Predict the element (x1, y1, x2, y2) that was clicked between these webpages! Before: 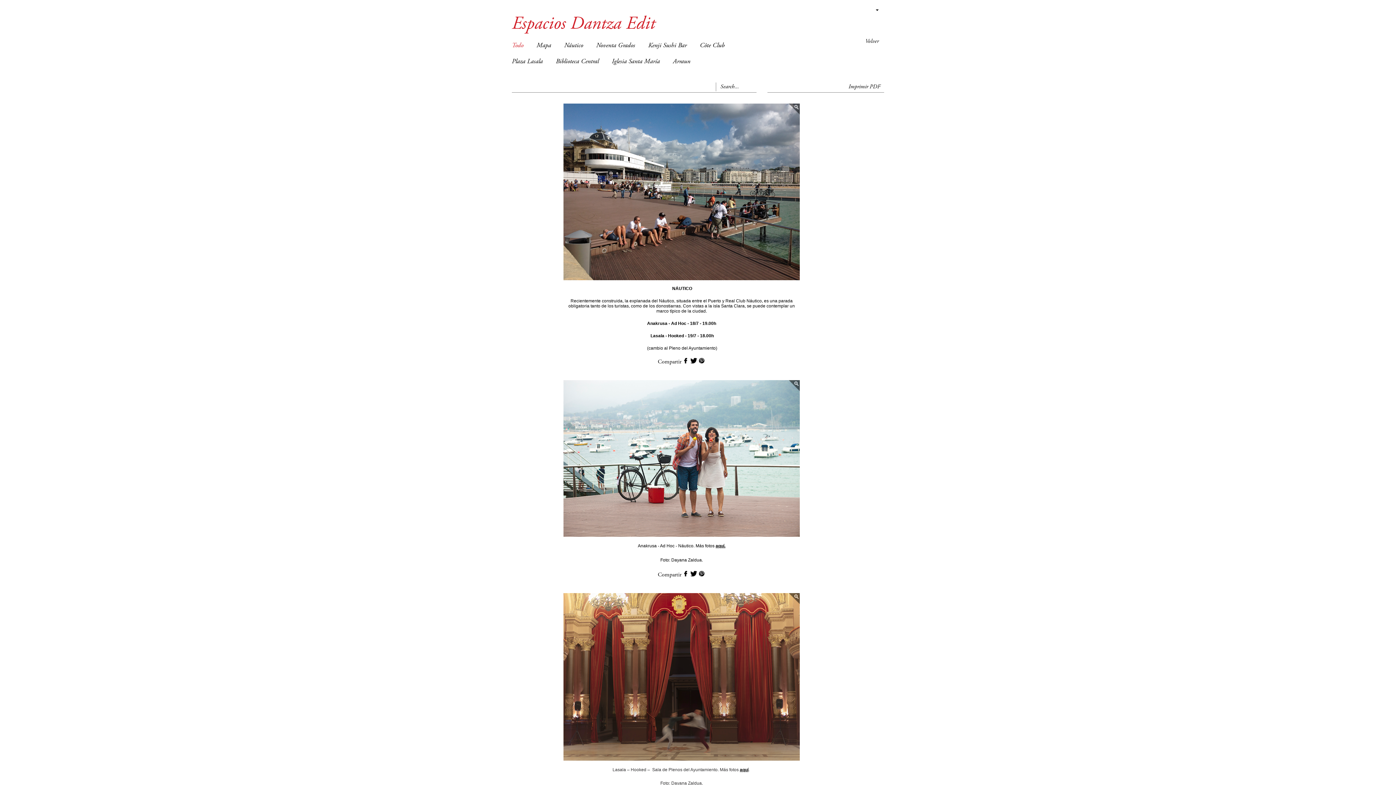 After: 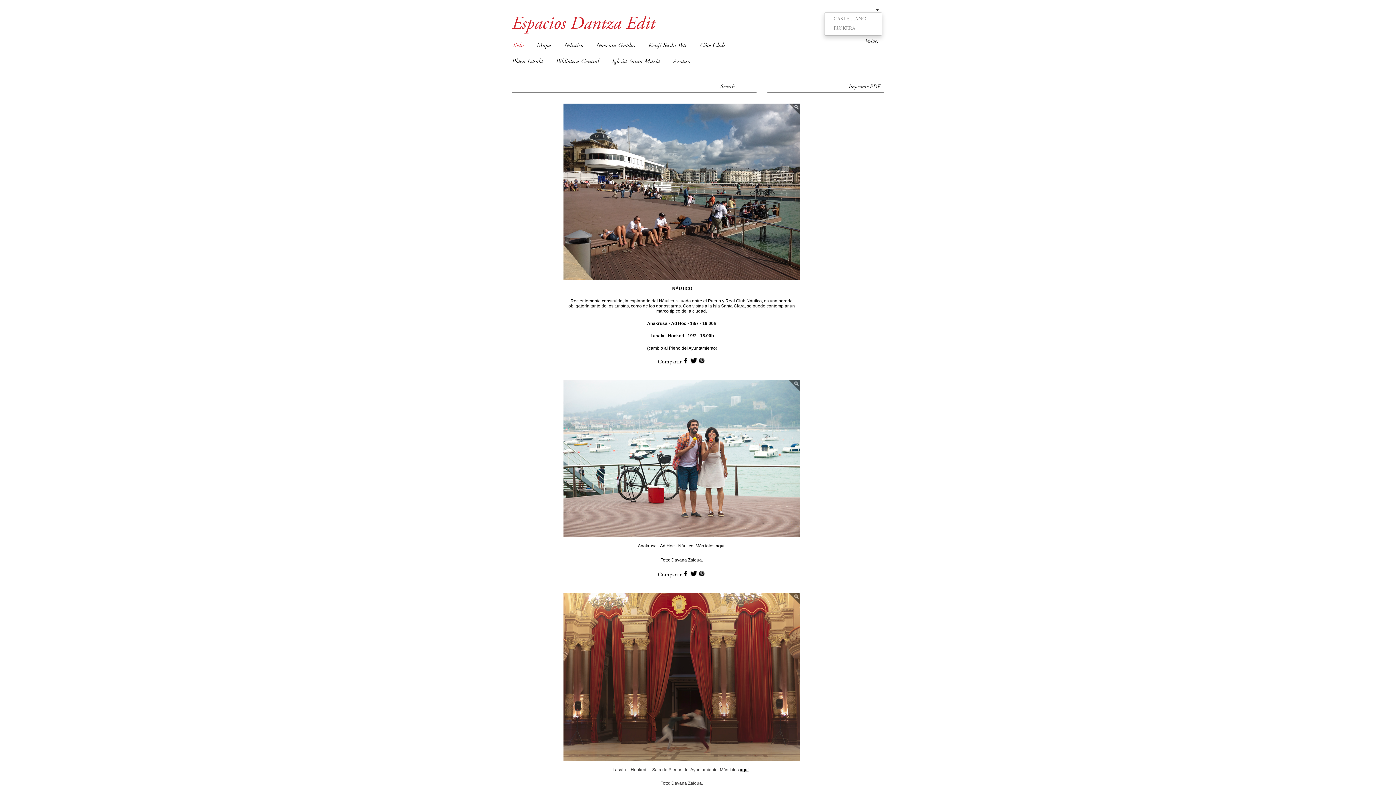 Action: bbox: (875, 7, 878, 12)